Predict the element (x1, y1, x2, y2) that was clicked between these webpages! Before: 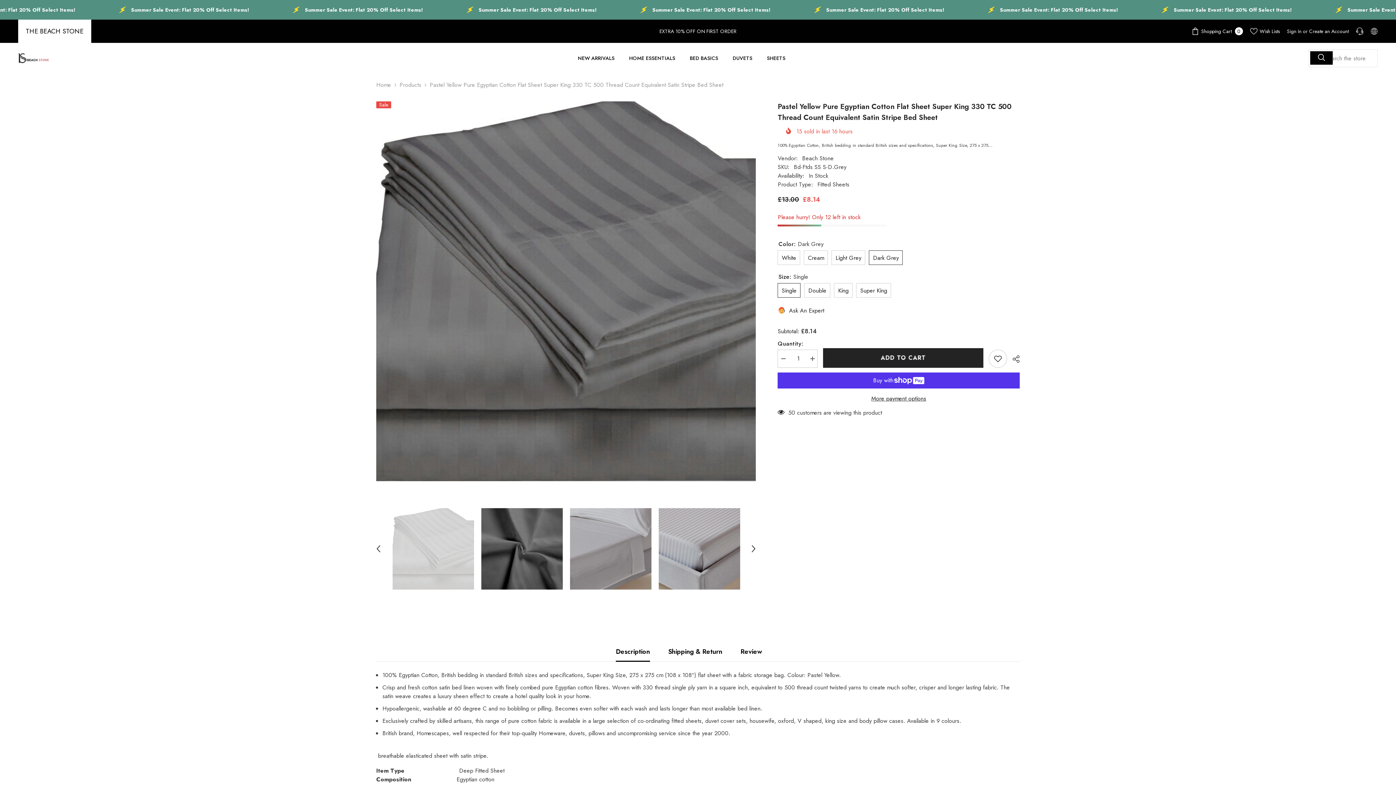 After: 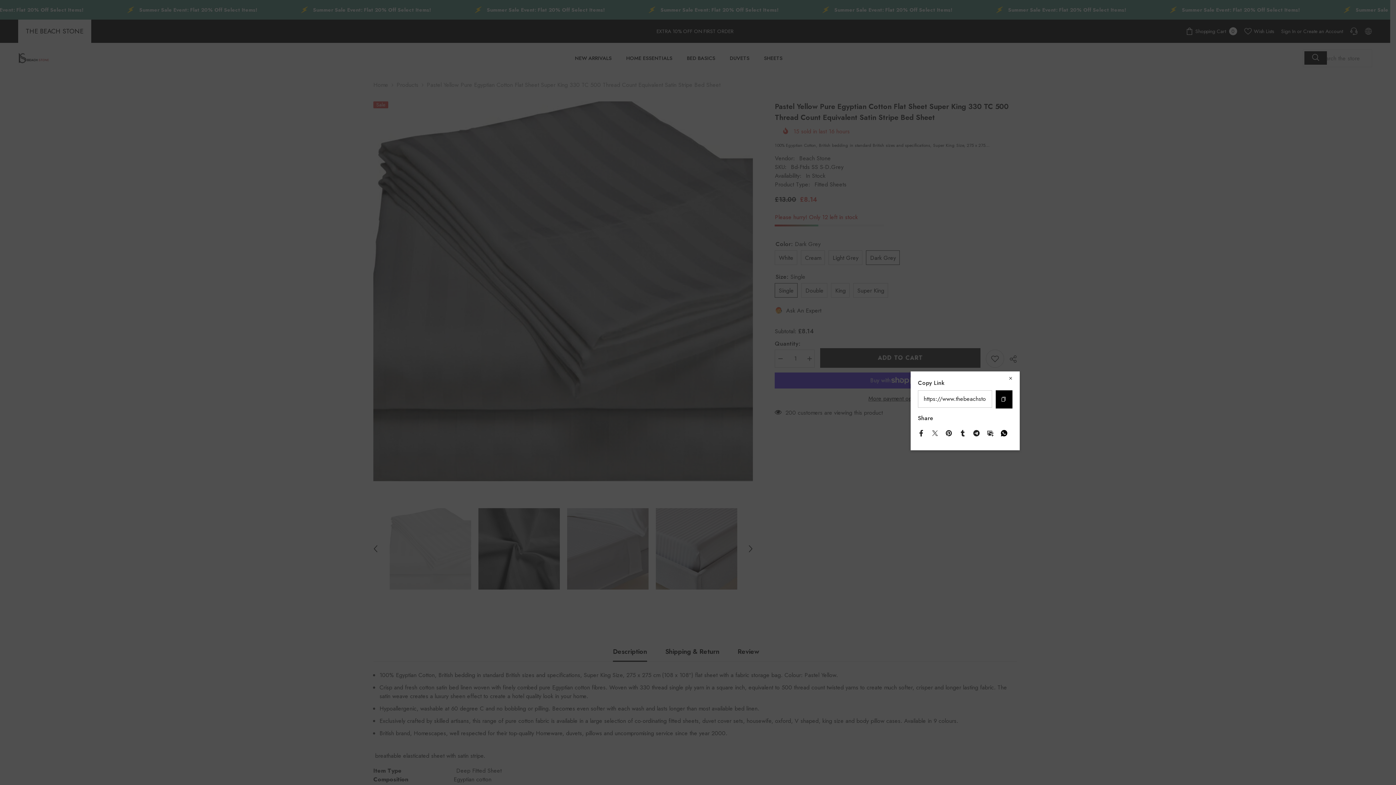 Action: bbox: (1007, 350, 1019, 367) label:  SHARE